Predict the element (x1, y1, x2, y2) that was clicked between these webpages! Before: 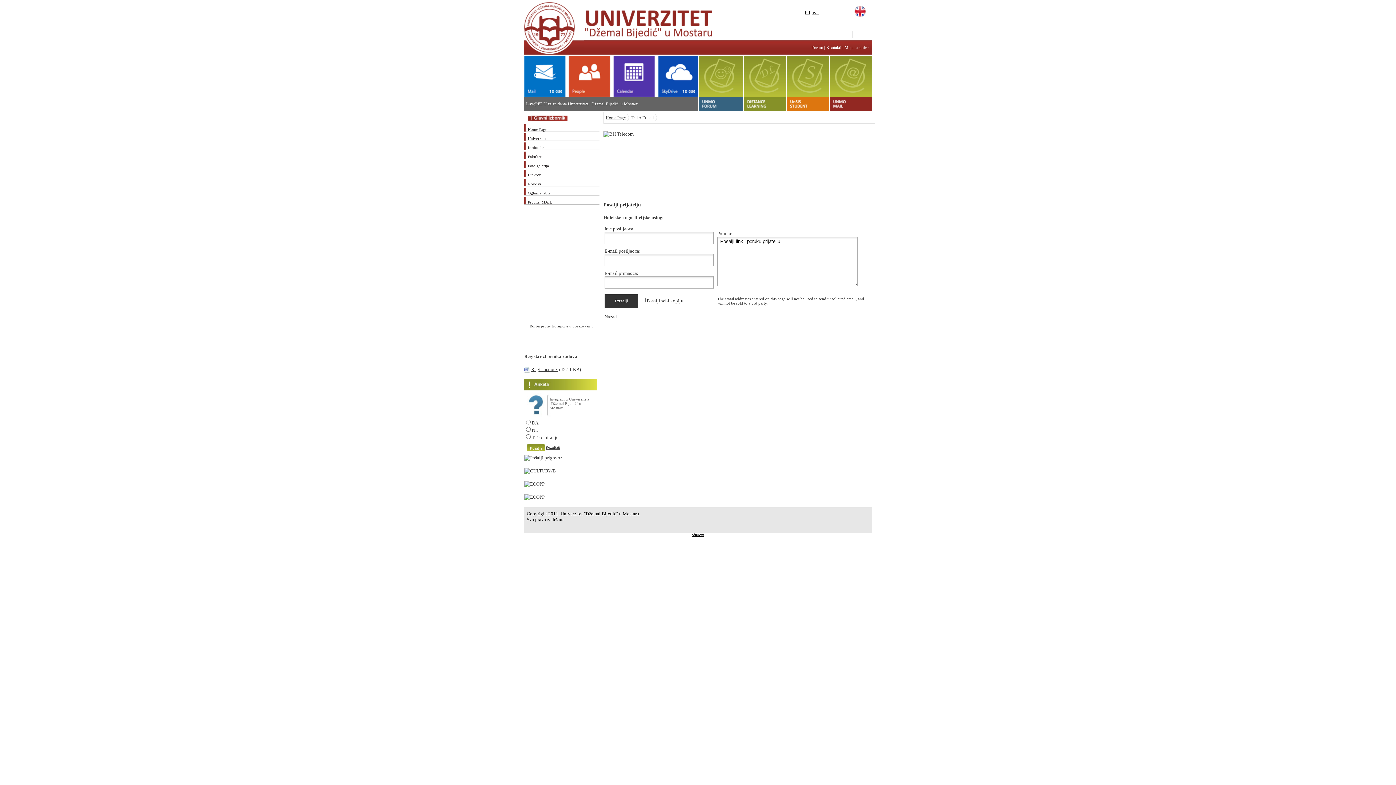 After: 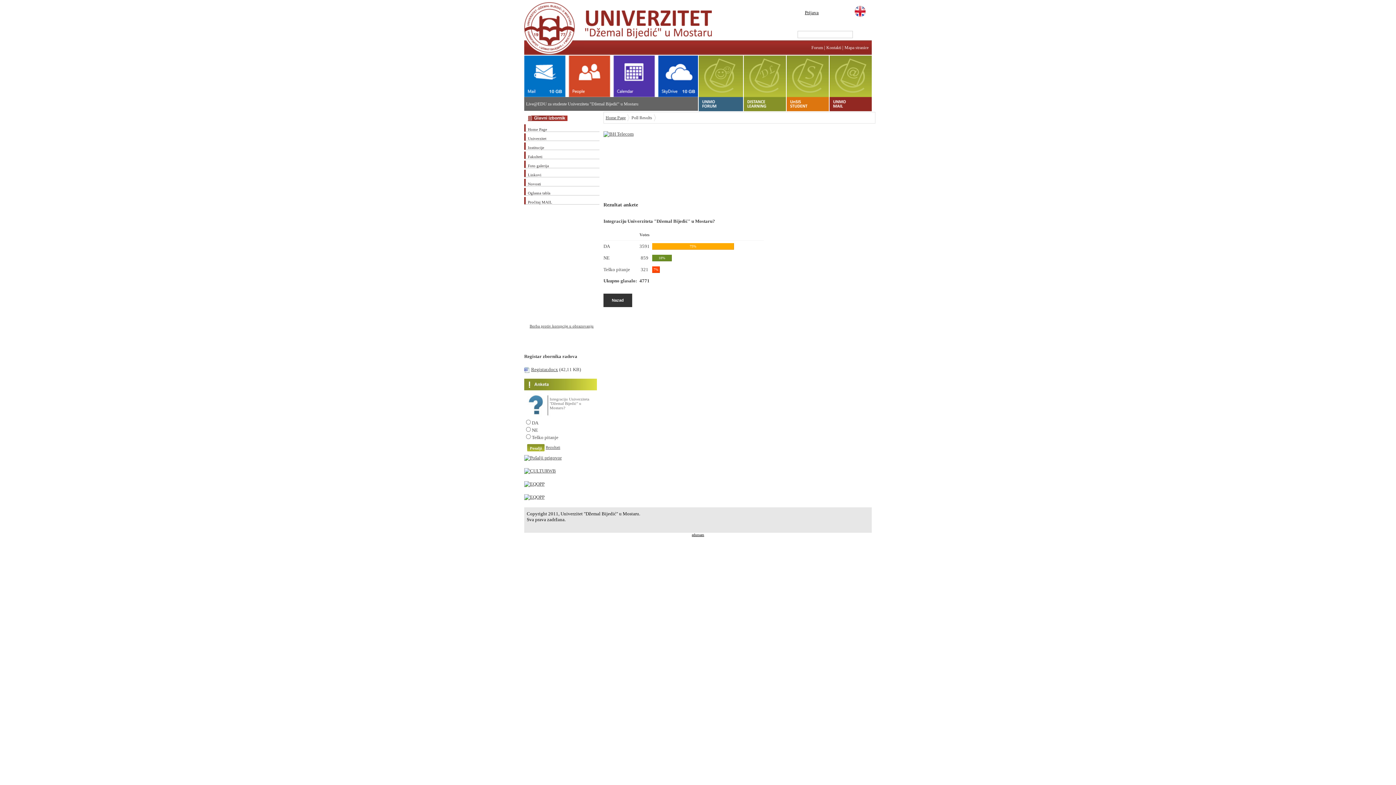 Action: label: Rezultati bbox: (545, 445, 560, 449)